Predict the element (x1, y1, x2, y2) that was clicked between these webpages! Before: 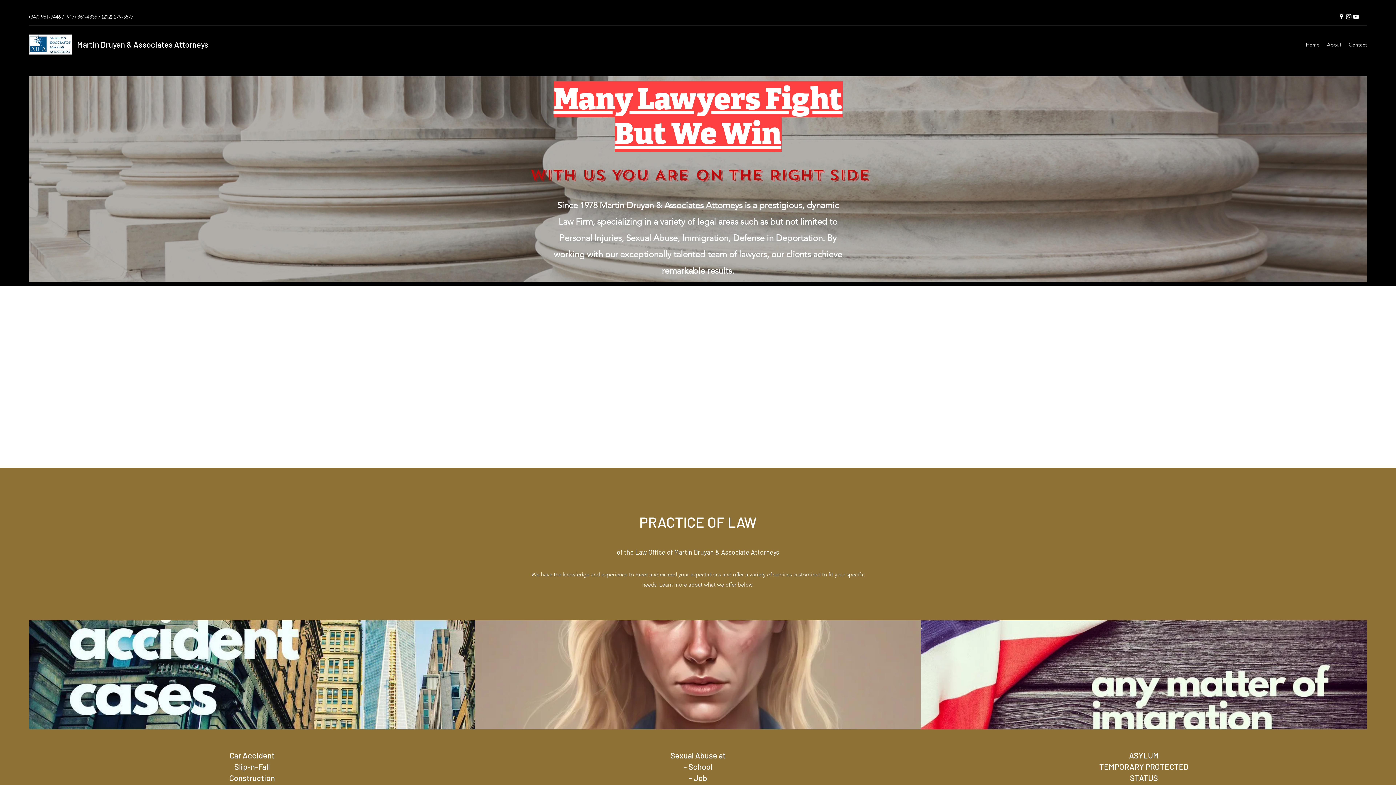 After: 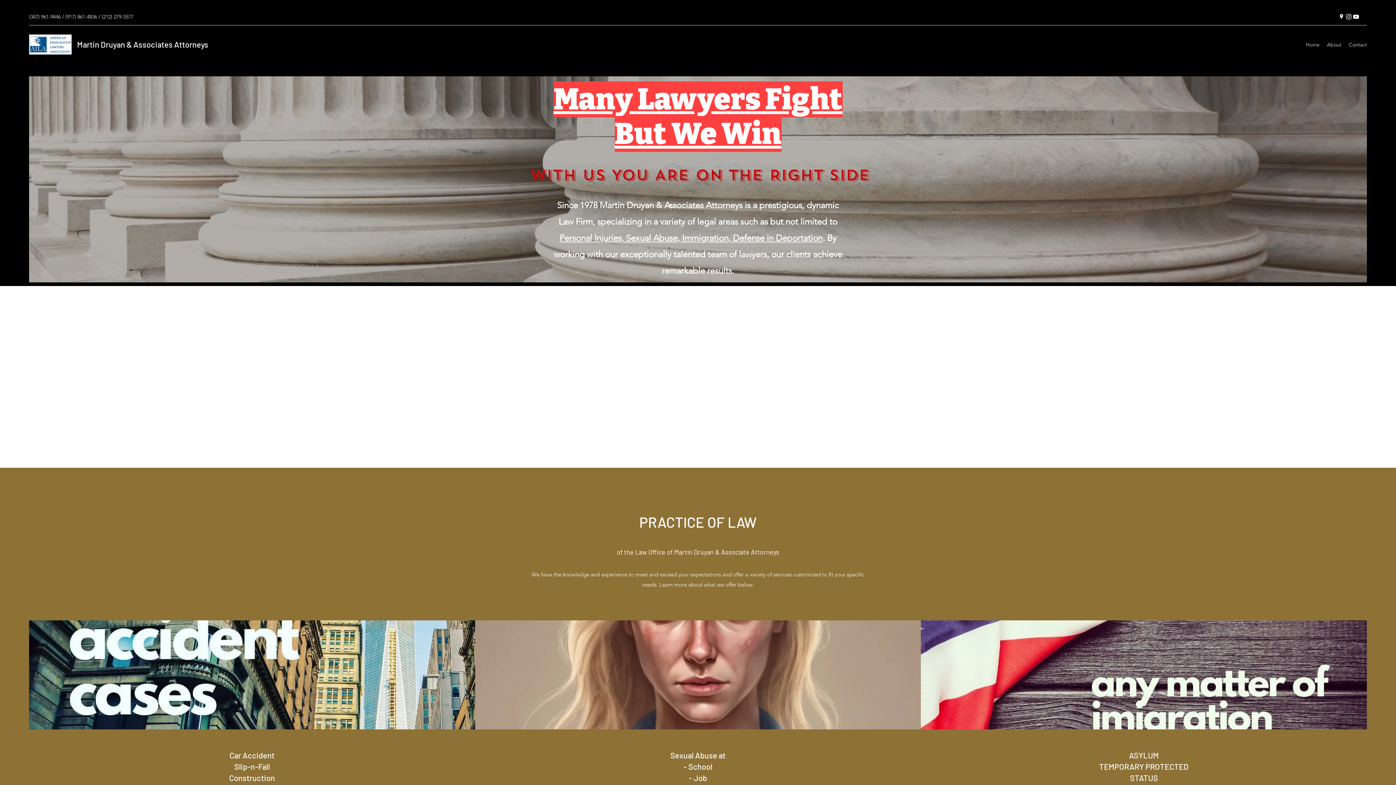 Action: bbox: (29, 34, 71, 54)